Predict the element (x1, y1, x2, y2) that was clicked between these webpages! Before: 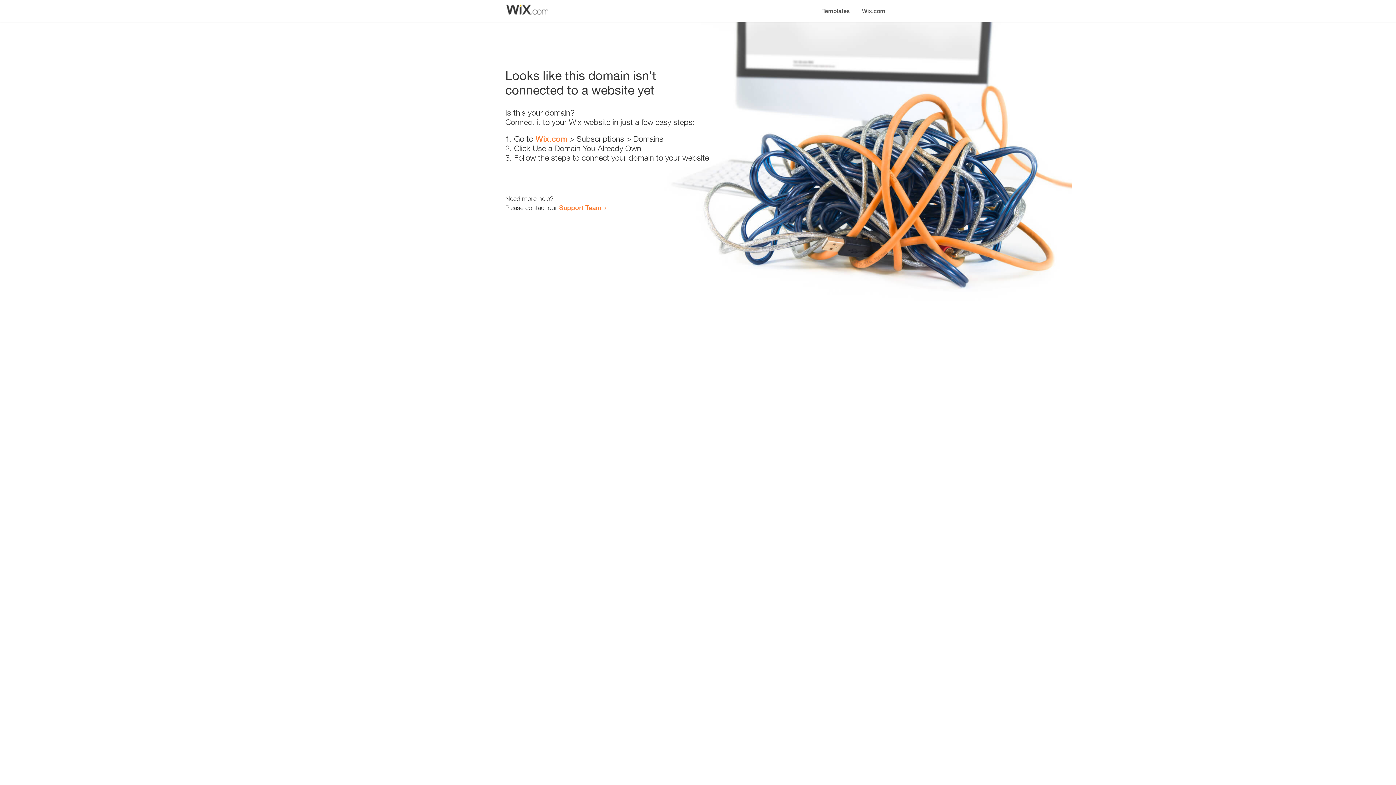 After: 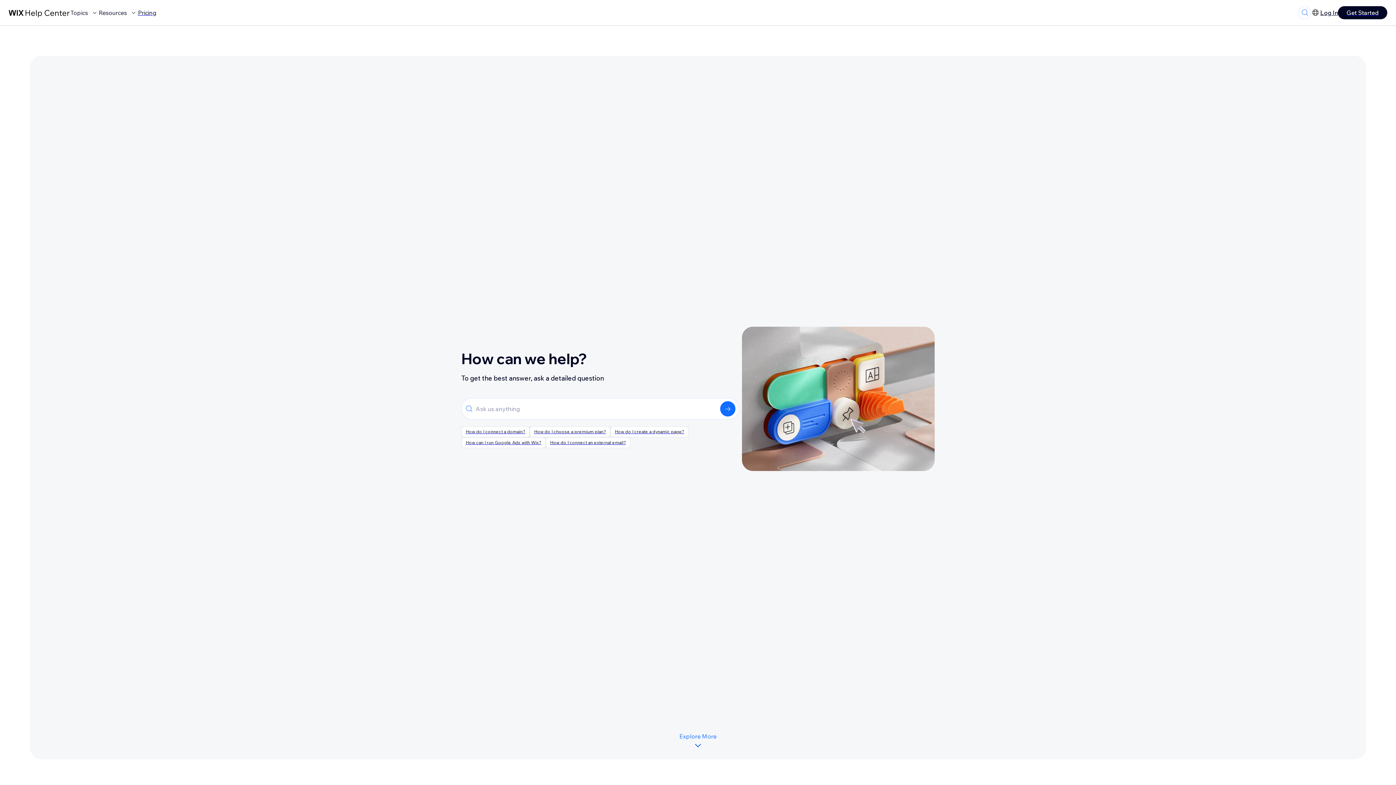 Action: bbox: (559, 203, 601, 211) label: Support Team